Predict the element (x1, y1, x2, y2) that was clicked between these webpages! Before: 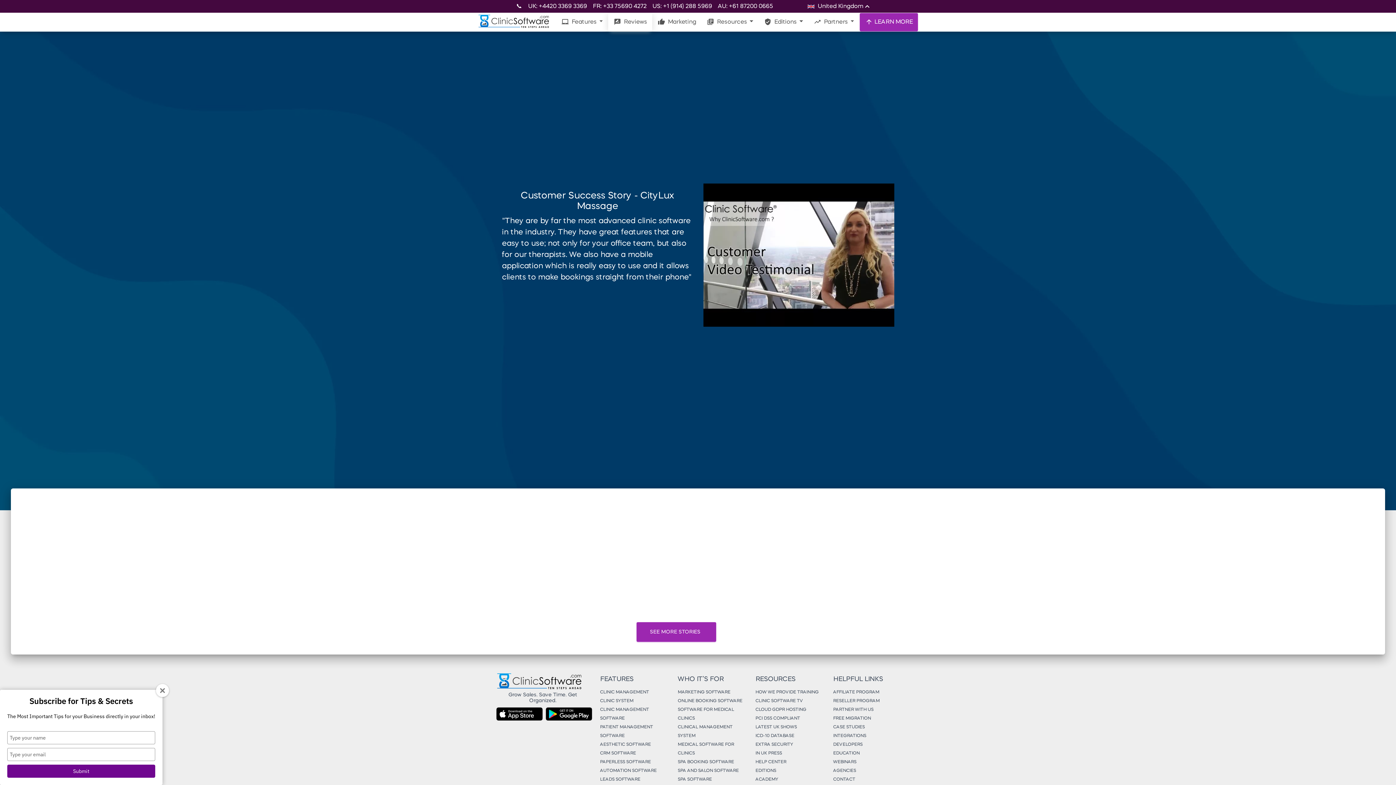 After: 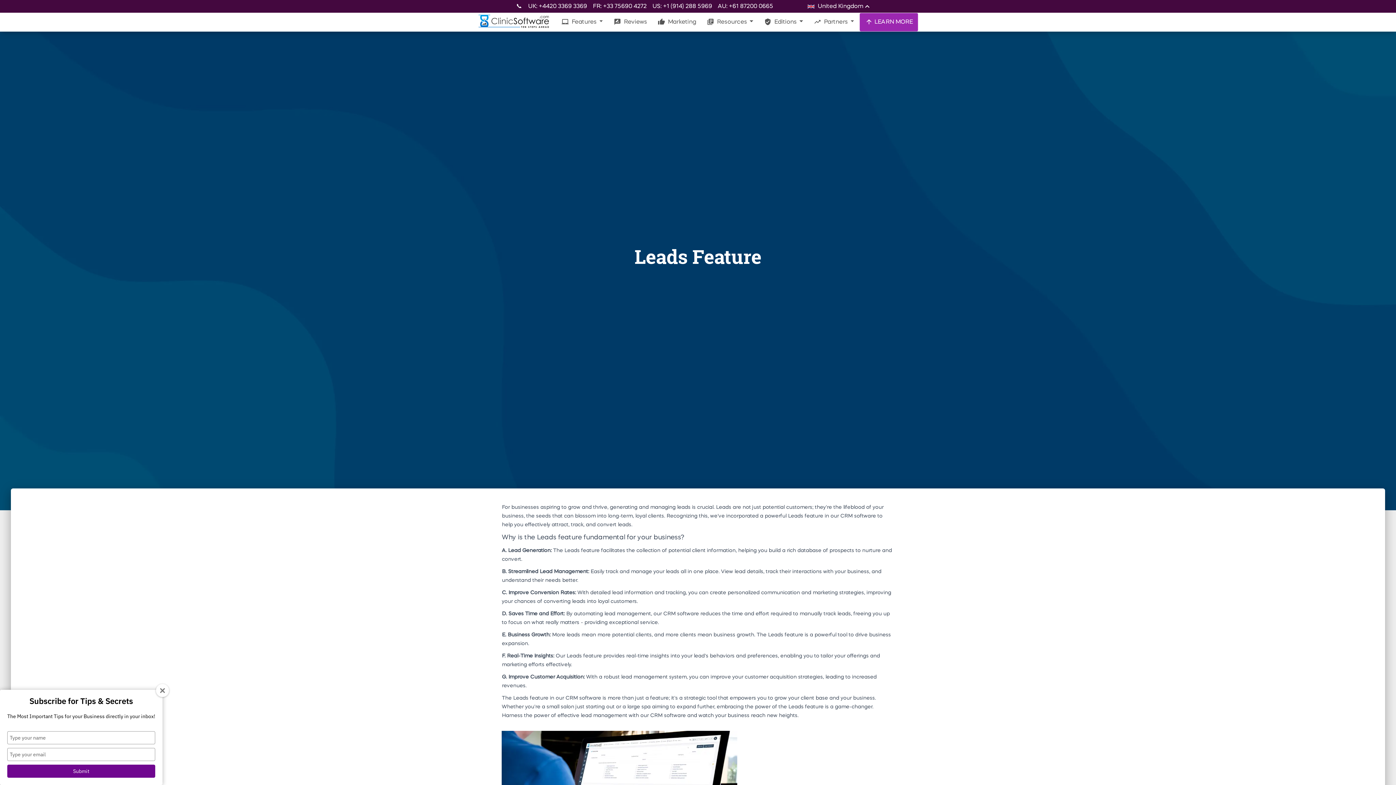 Action: label: LEADS SOFTWARE bbox: (600, 775, 666, 784)